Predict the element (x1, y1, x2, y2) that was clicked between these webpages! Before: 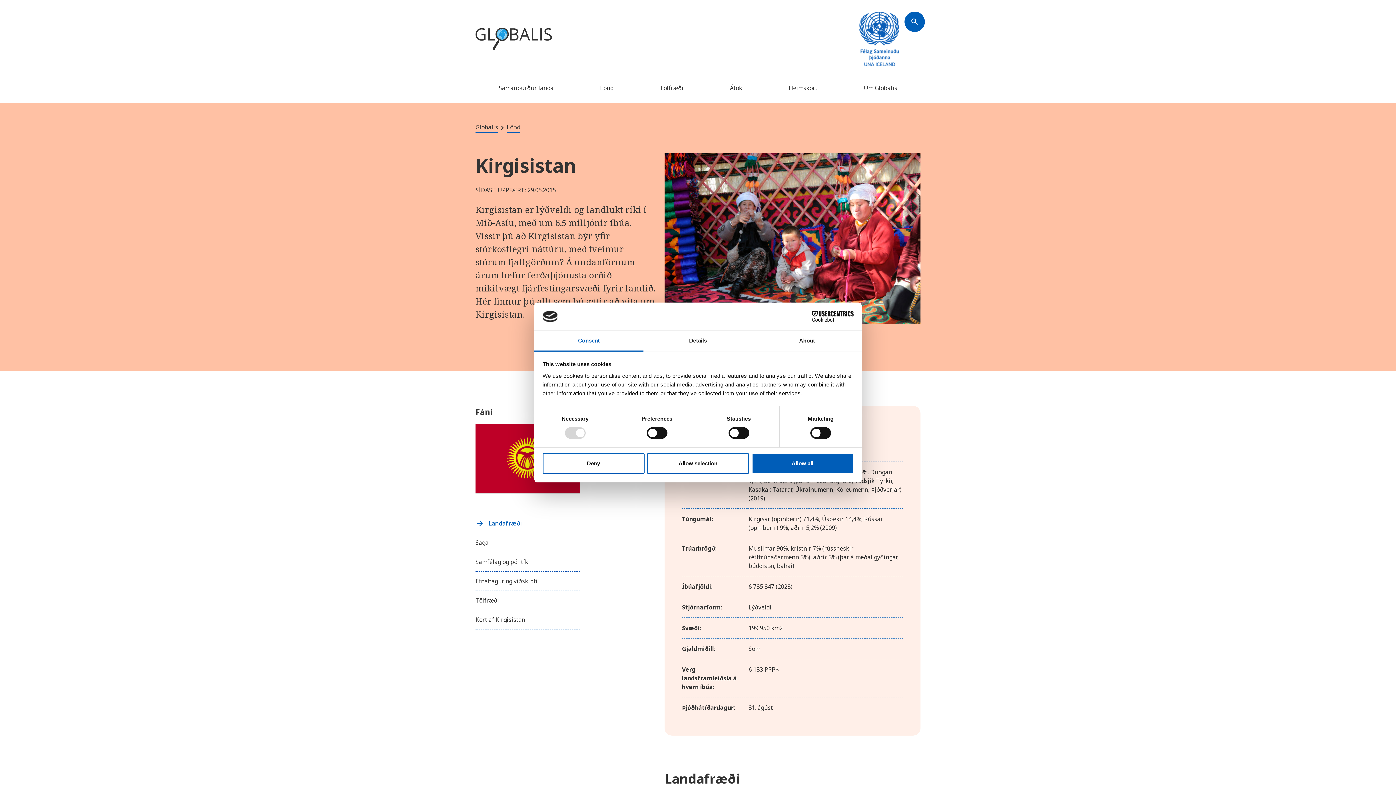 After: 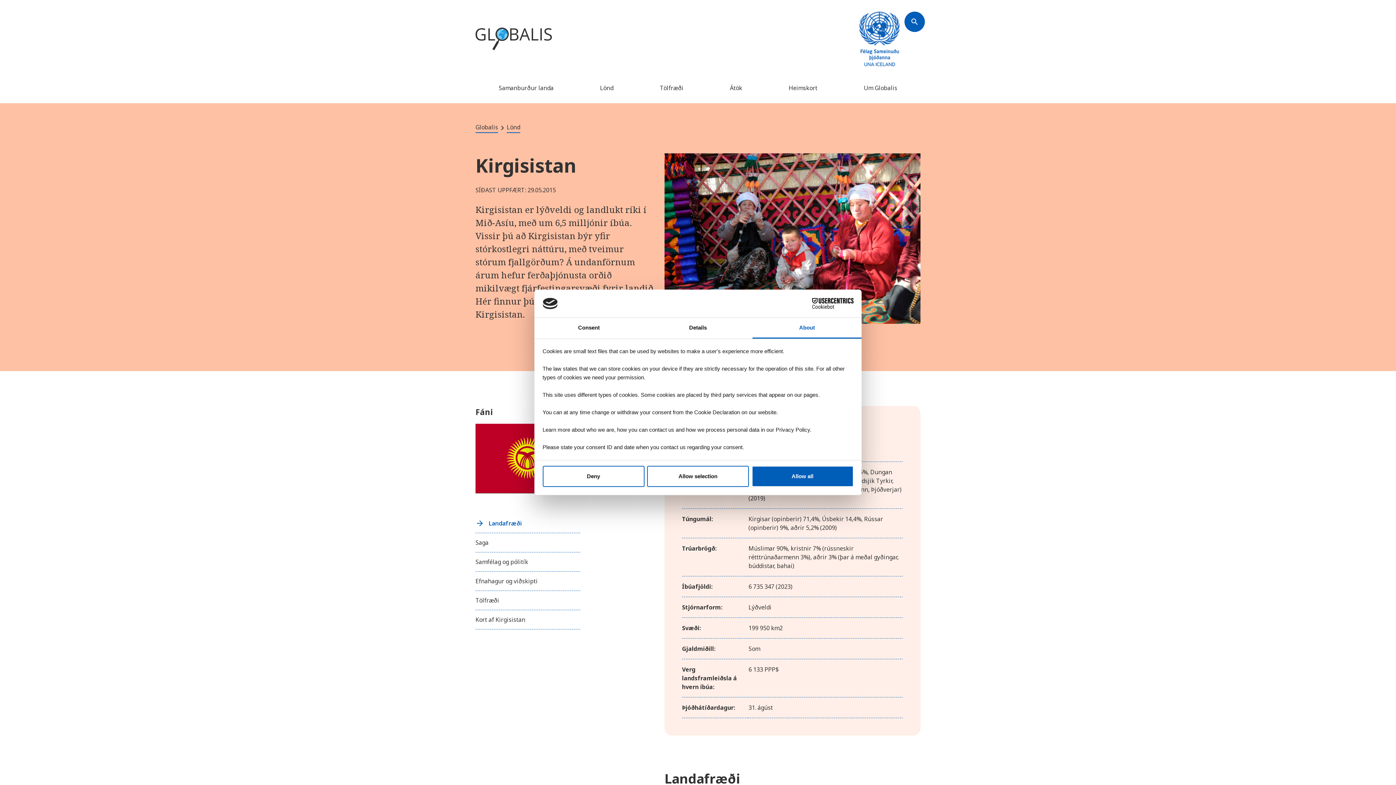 Action: bbox: (752, 331, 861, 351) label: About